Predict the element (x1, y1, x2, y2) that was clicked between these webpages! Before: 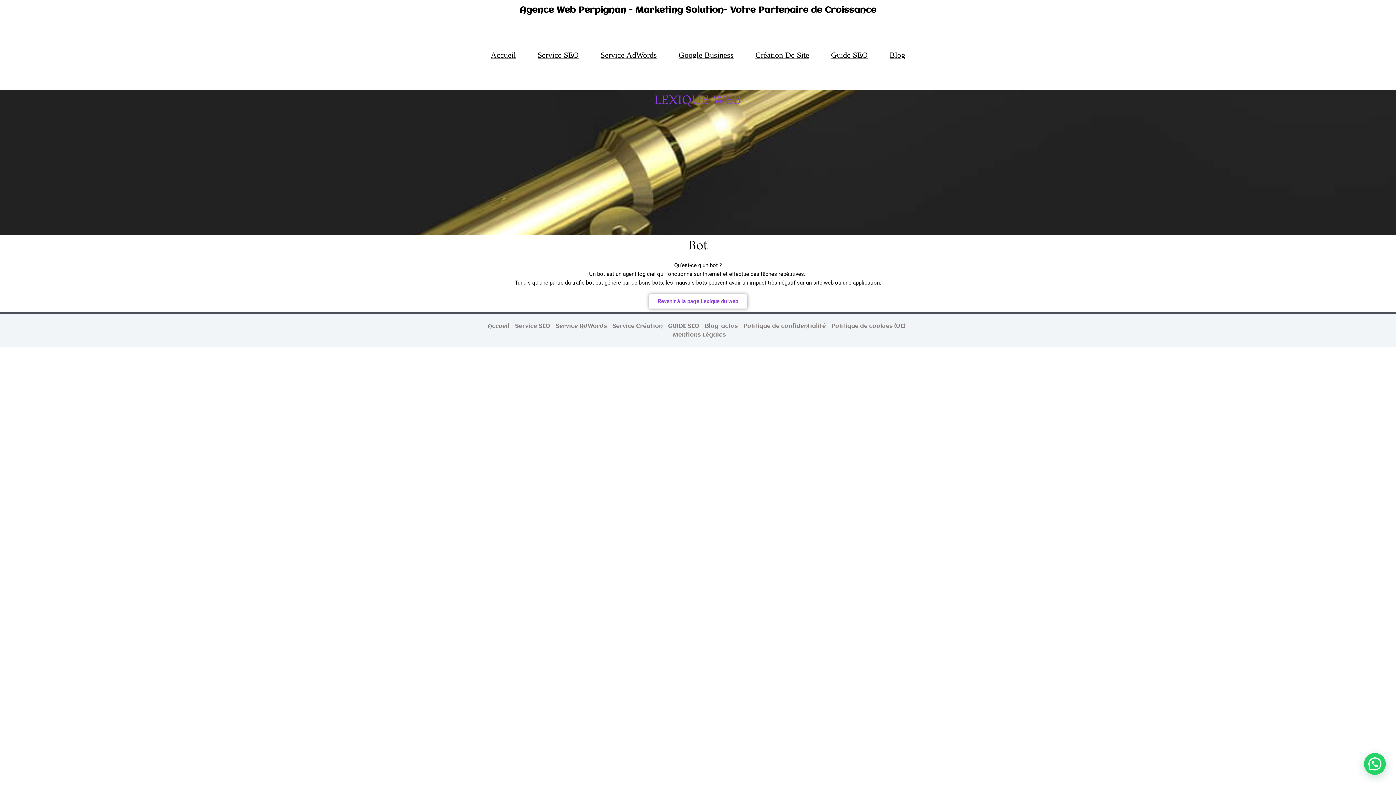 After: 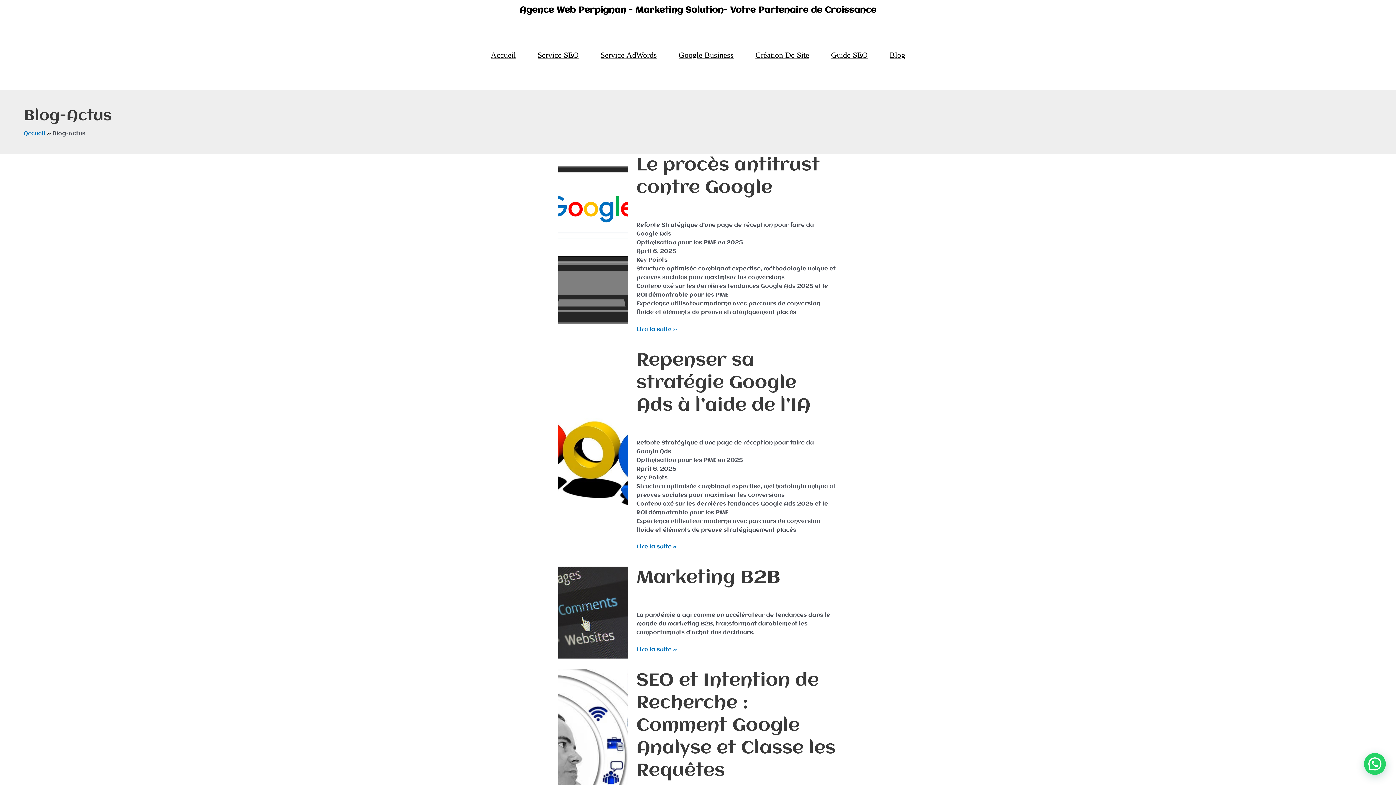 Action: label: Blog-actus bbox: (702, 322, 740, 330)